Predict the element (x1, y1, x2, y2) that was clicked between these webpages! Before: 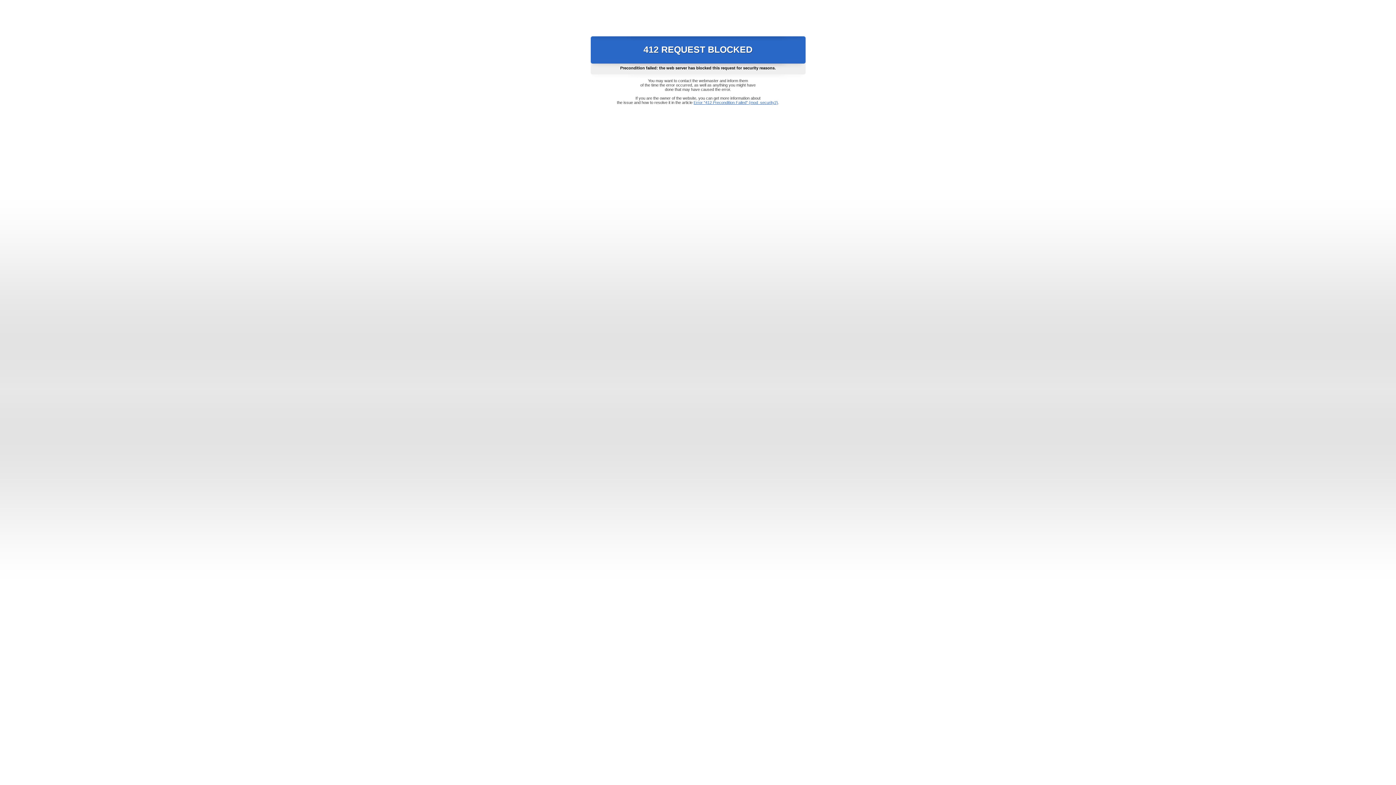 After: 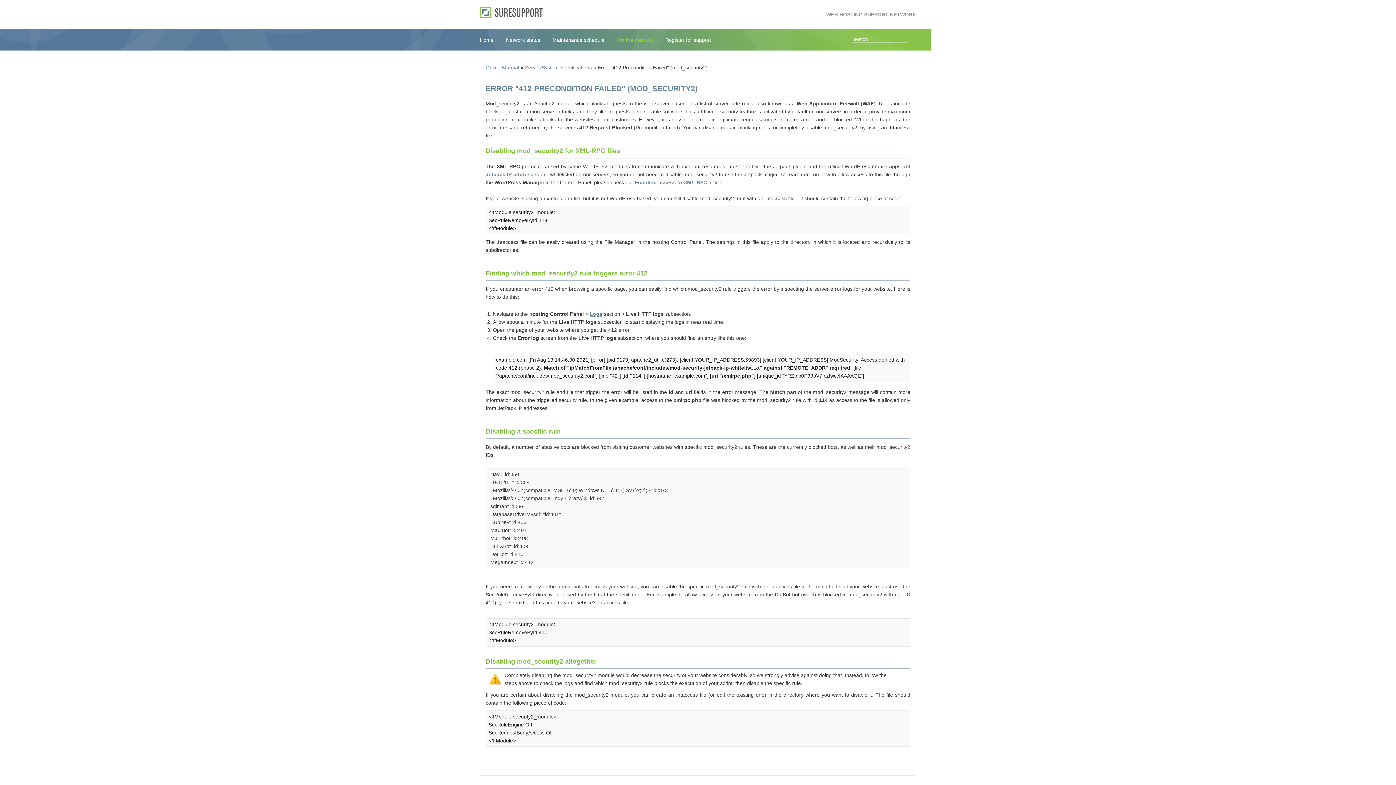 Action: bbox: (693, 100, 778, 104) label: Error "412 Precondition Failed" (mod_security2)